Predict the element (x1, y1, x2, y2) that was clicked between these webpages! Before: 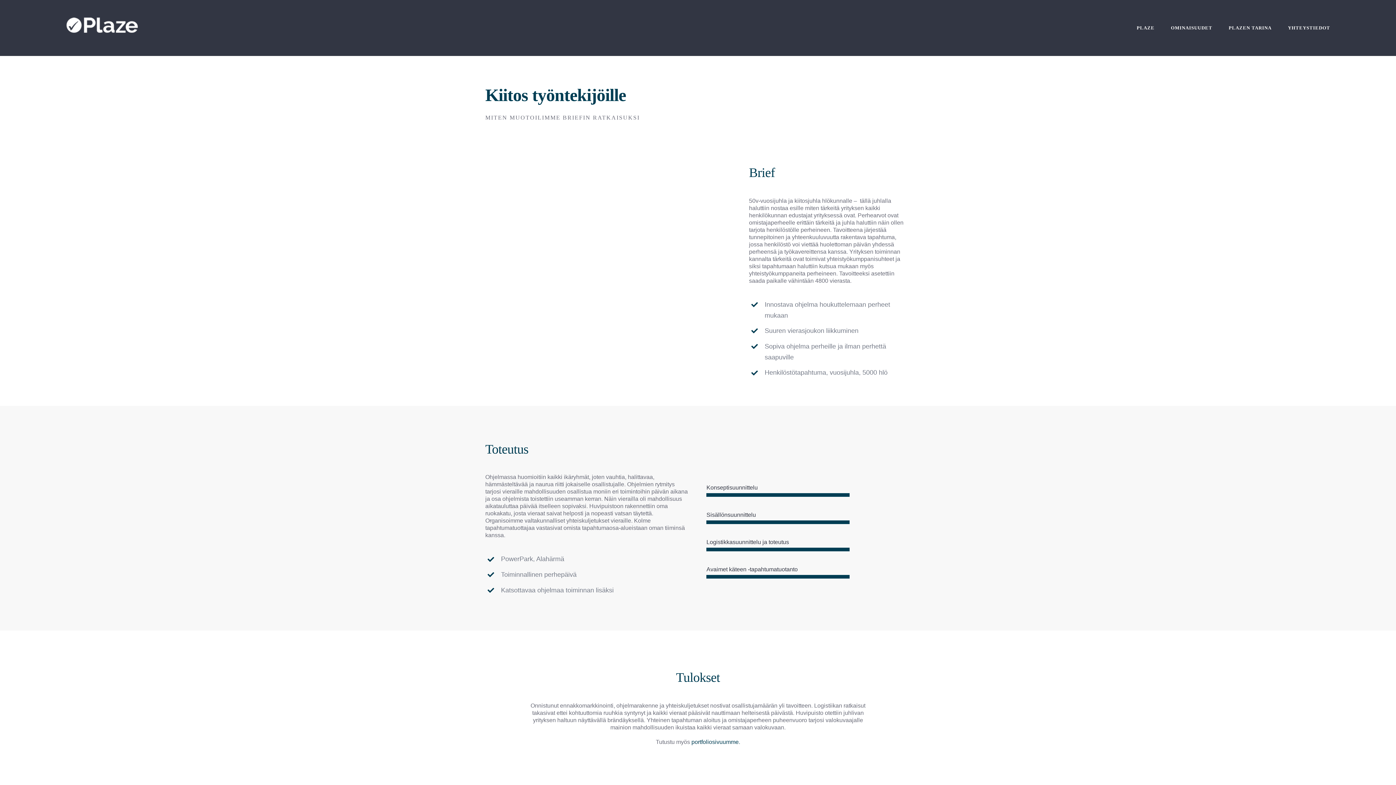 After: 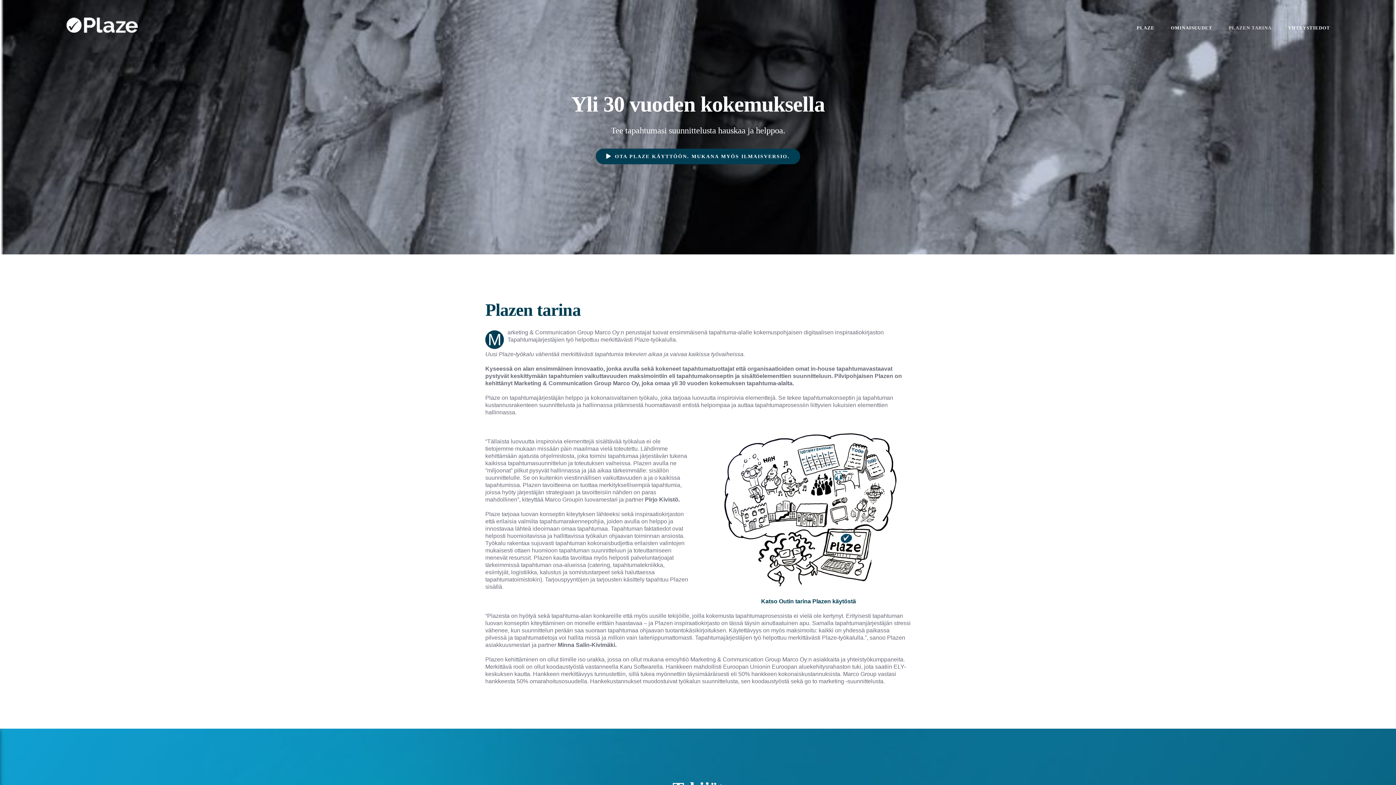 Action: bbox: (1229, 13, 1271, 42) label: PLAZEN TARINA